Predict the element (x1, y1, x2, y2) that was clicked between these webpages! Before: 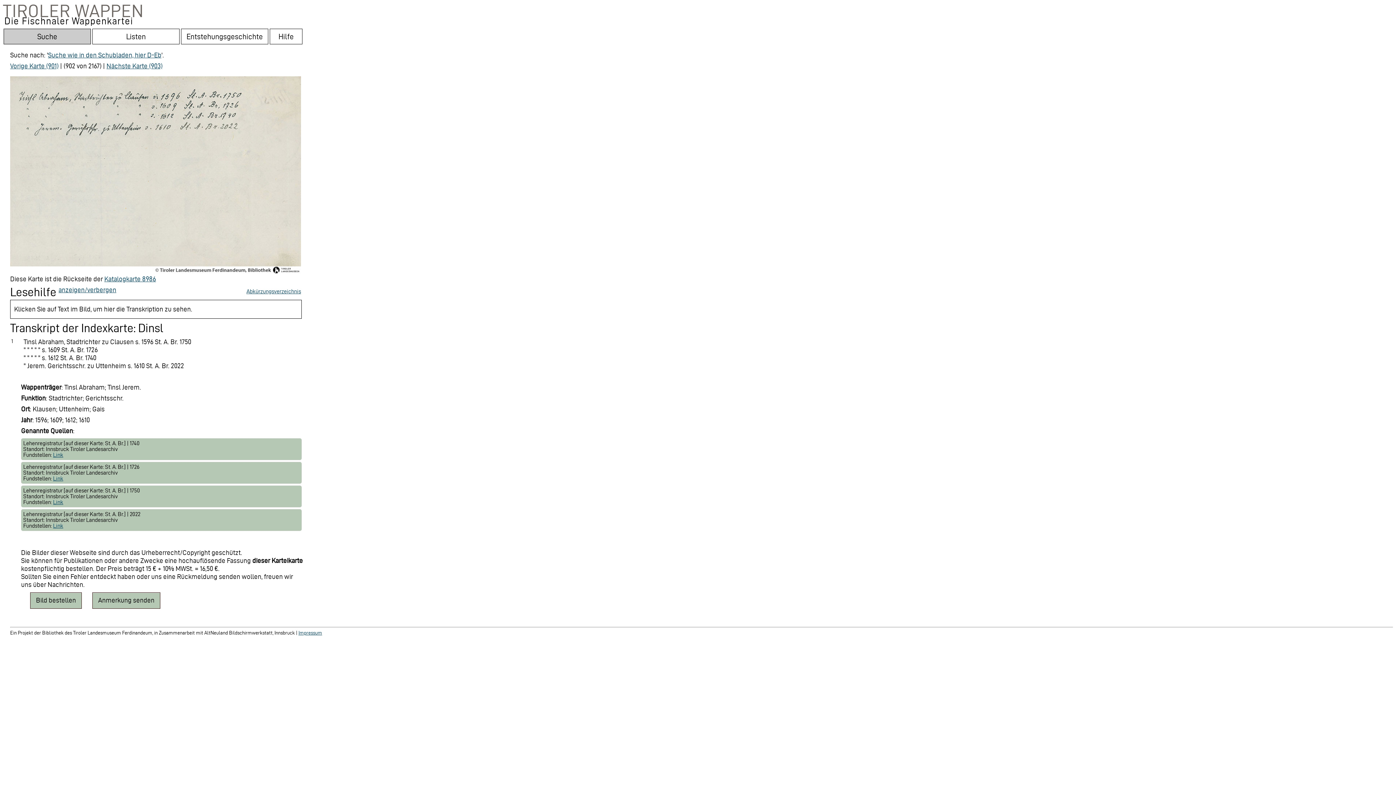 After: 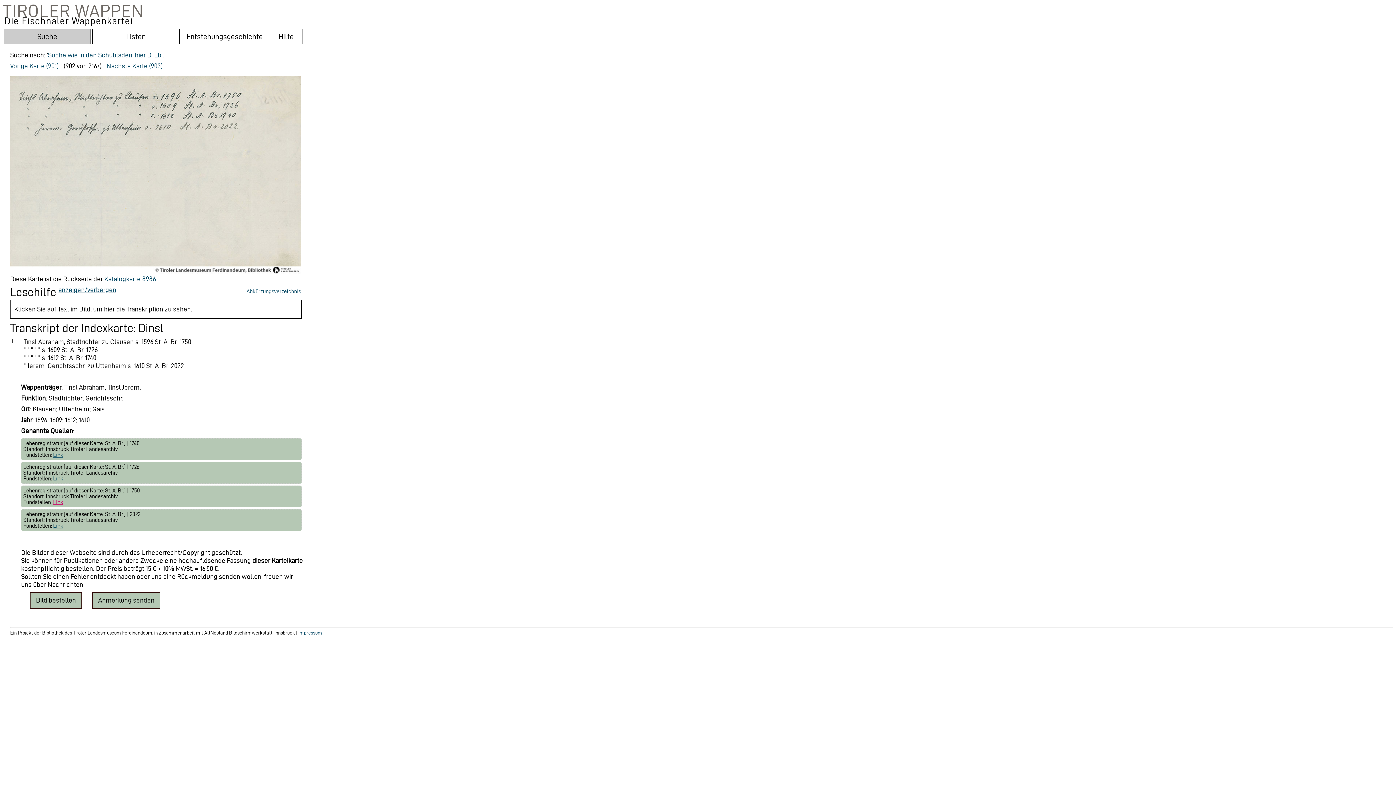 Action: label: Link bbox: (53, 499, 63, 505)